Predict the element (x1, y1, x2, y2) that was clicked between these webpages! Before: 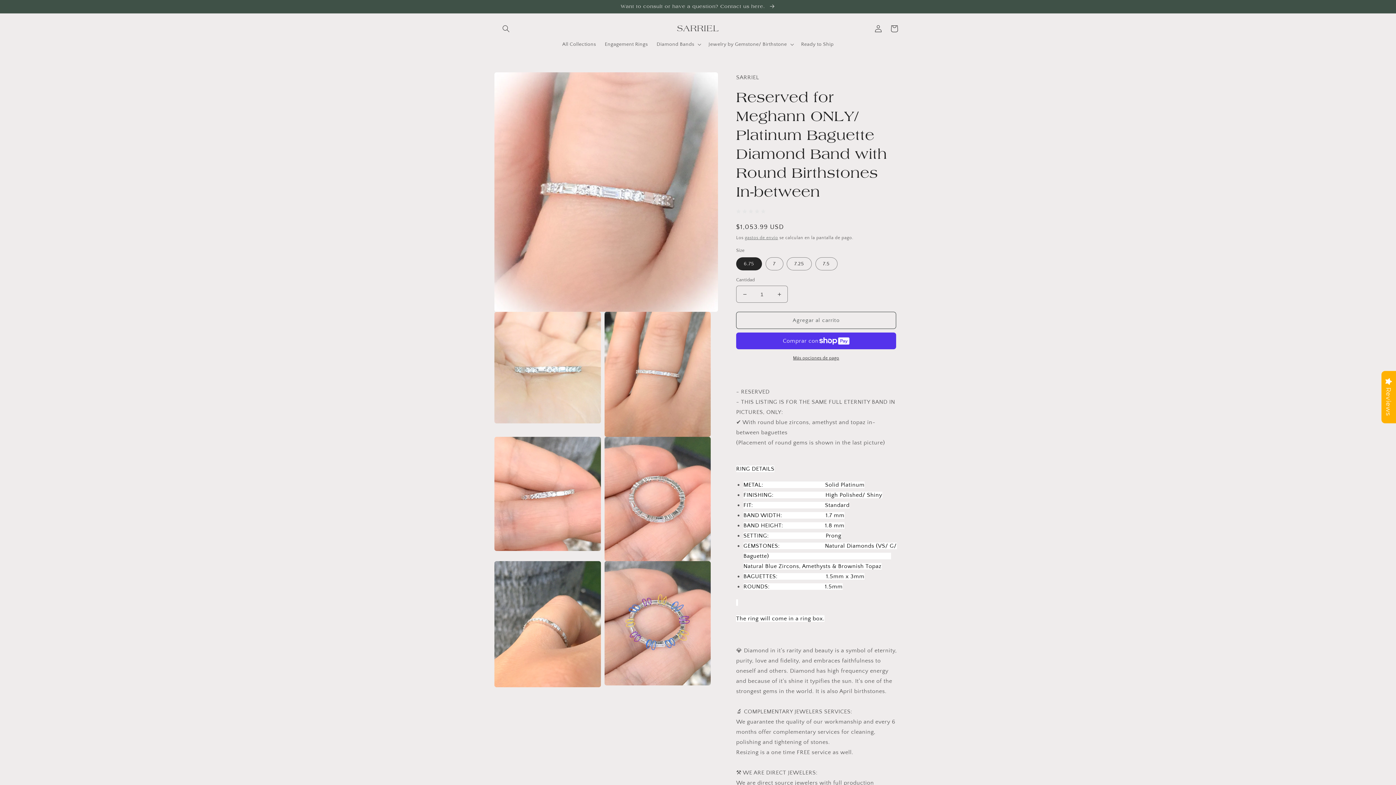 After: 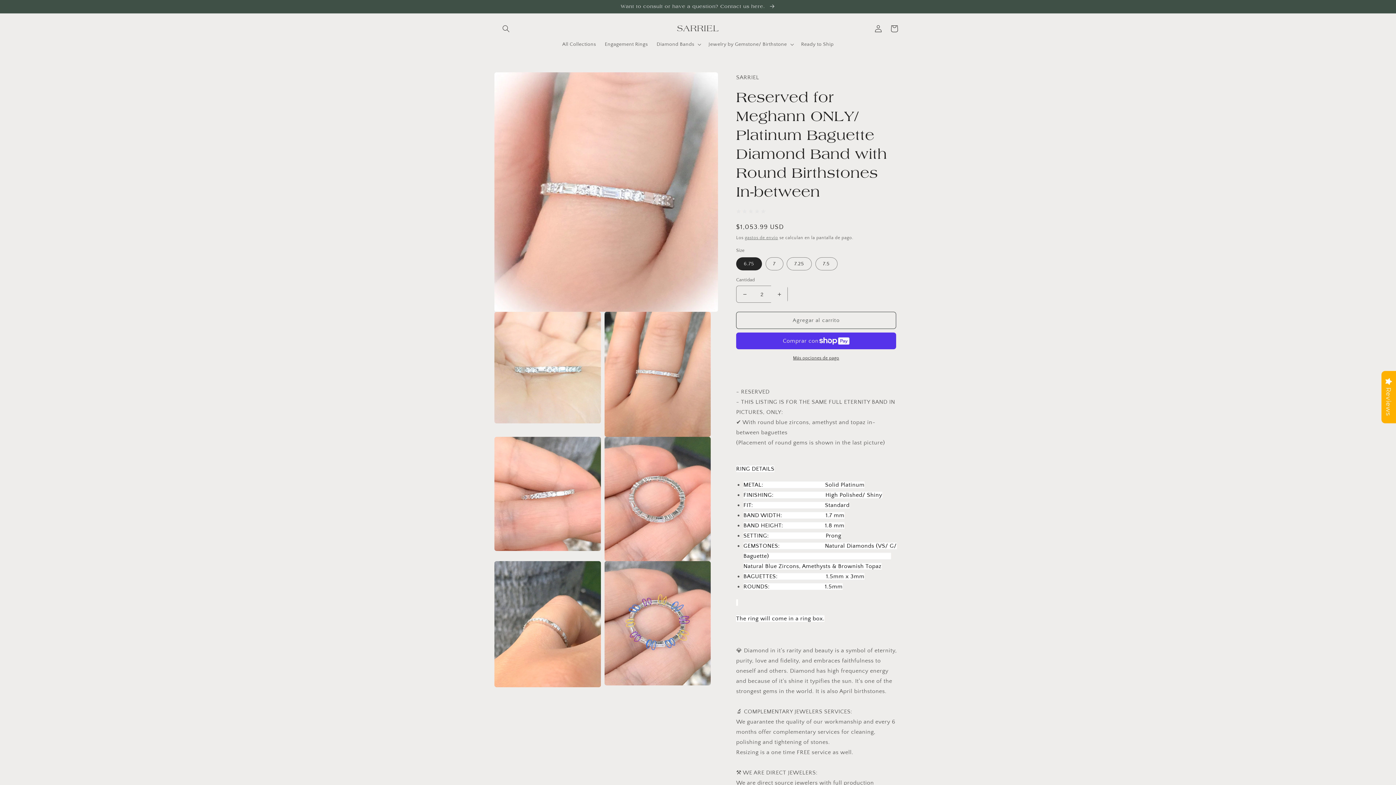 Action: label: Aumentar cantidad para Reserved for Meghann ONLY/ Platinum Baguette Diamond Band with Round Birthstones In-between bbox: (771, 285, 787, 302)